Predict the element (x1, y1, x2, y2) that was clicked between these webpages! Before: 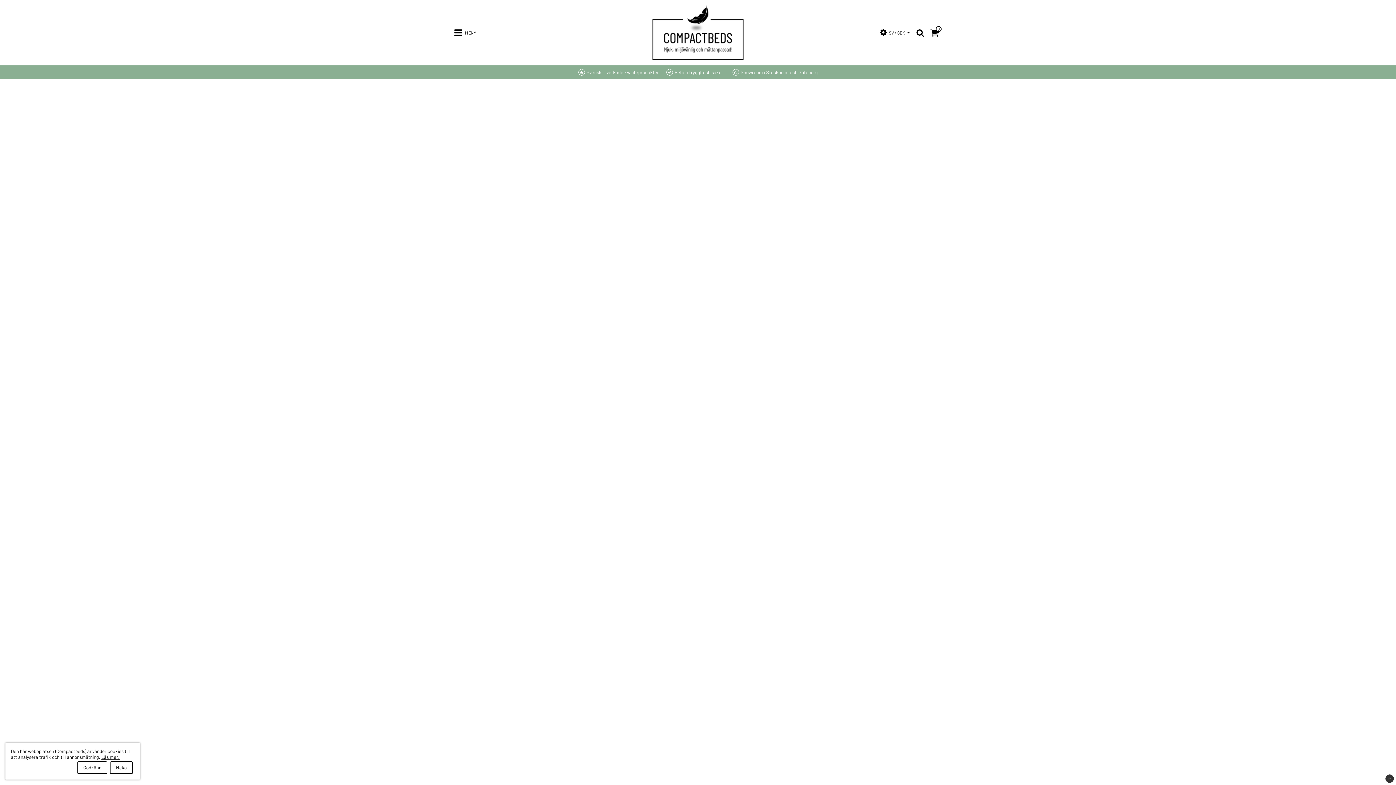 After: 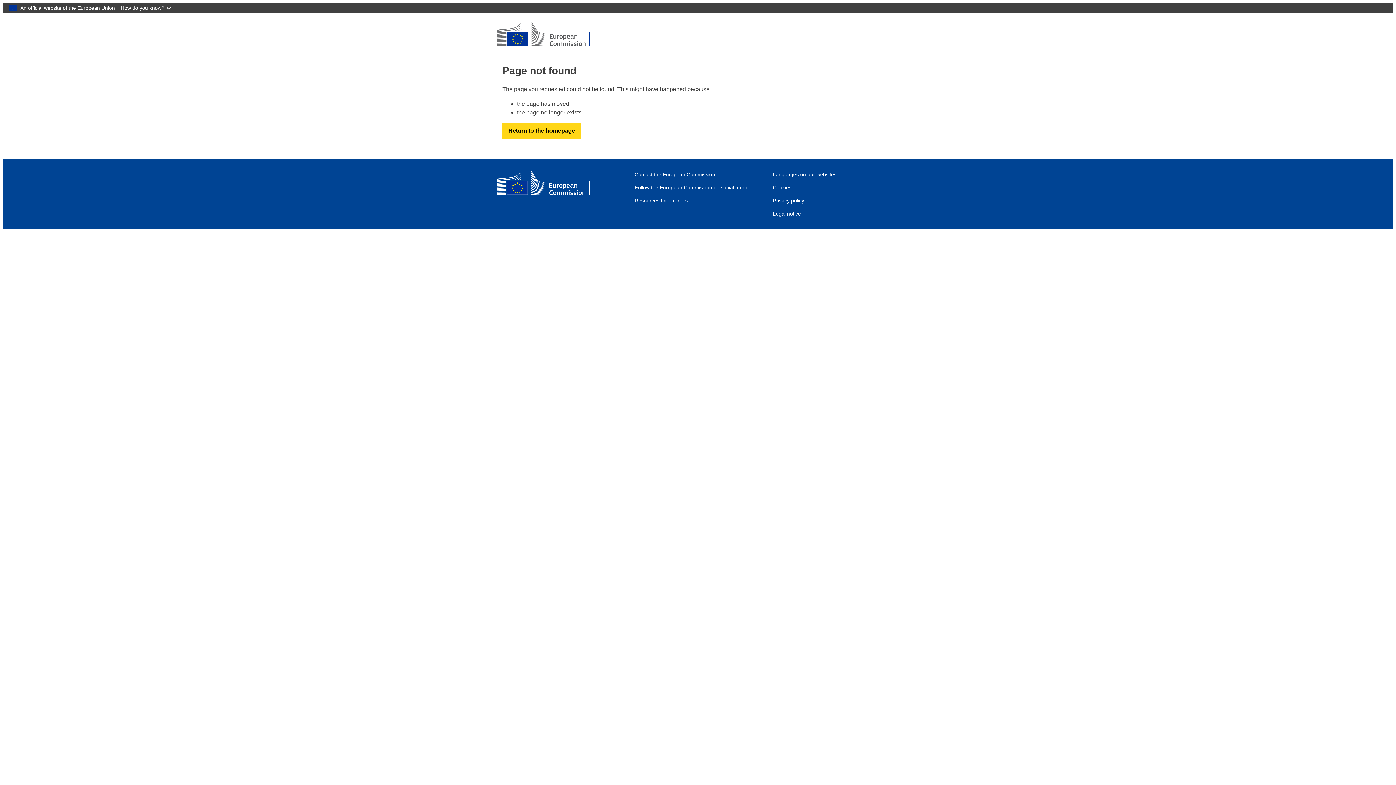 Action: bbox: (110, 761, 132, 774) label: Neka